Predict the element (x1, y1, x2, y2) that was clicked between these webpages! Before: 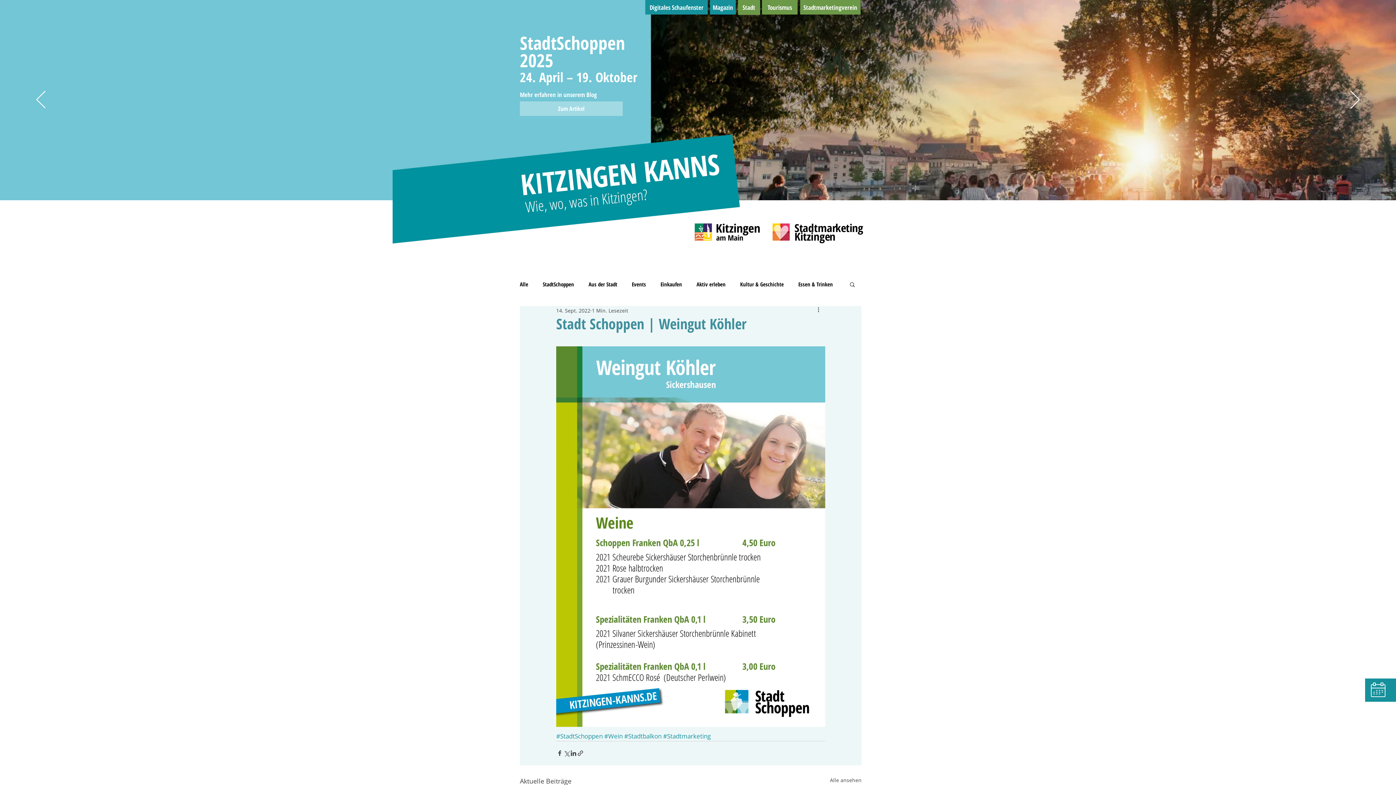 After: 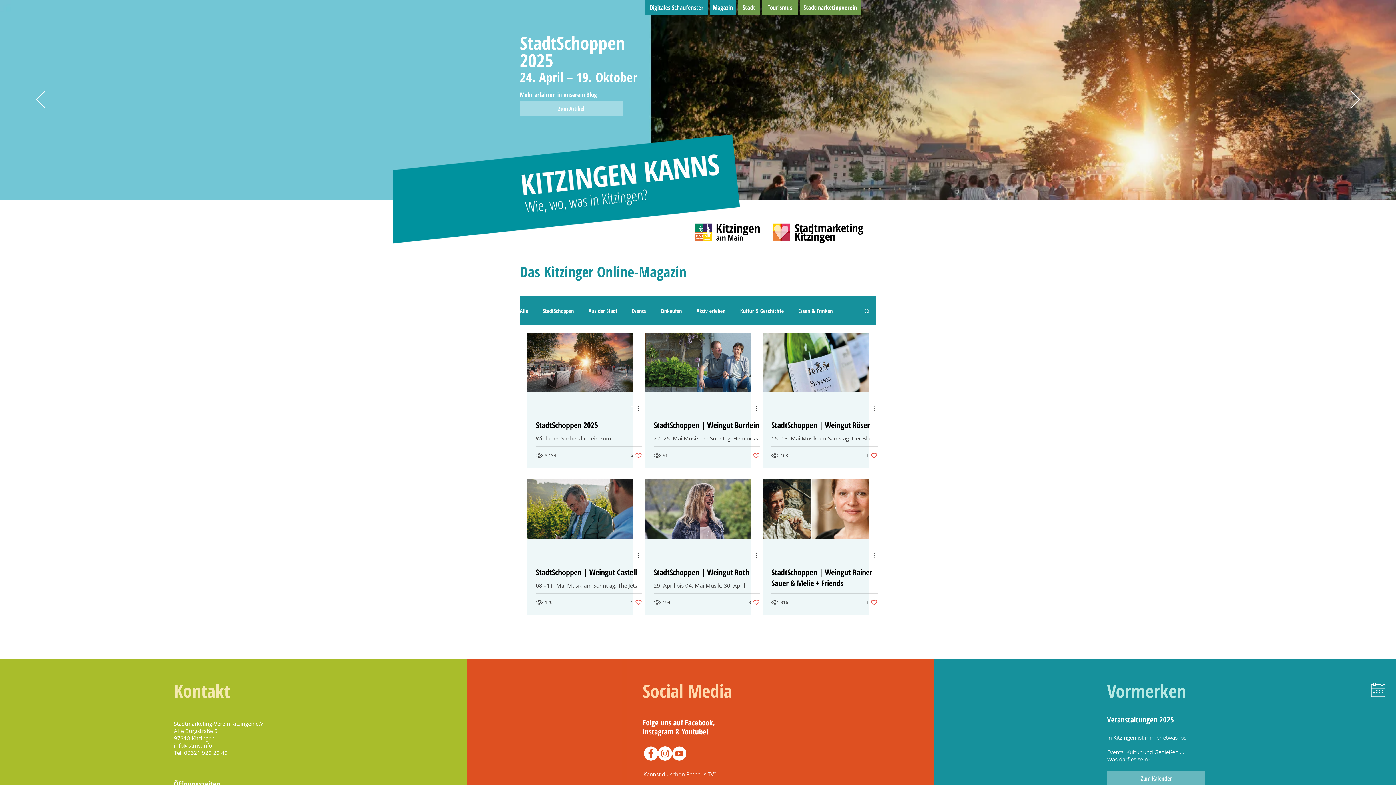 Action: bbox: (542, 281, 574, 287) label: StadtSchoppen